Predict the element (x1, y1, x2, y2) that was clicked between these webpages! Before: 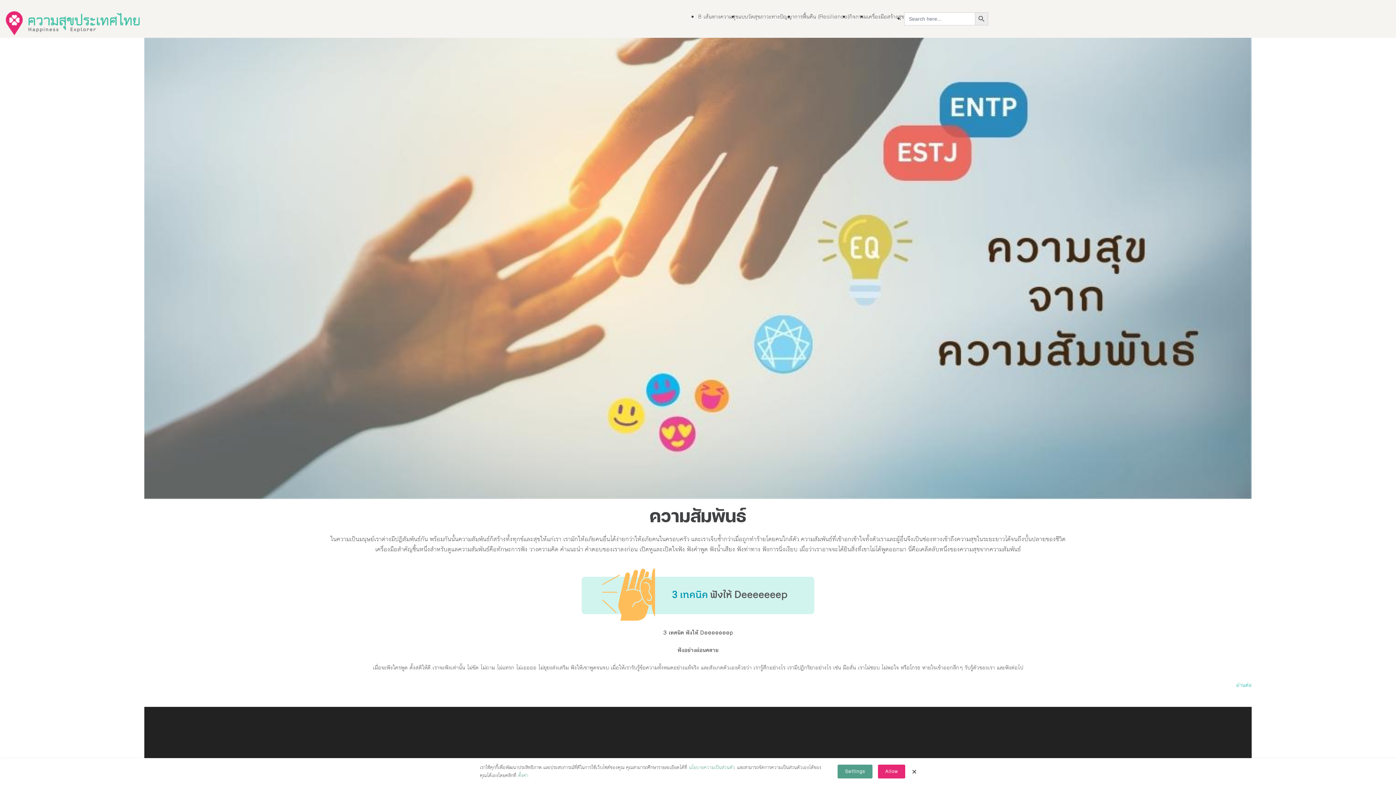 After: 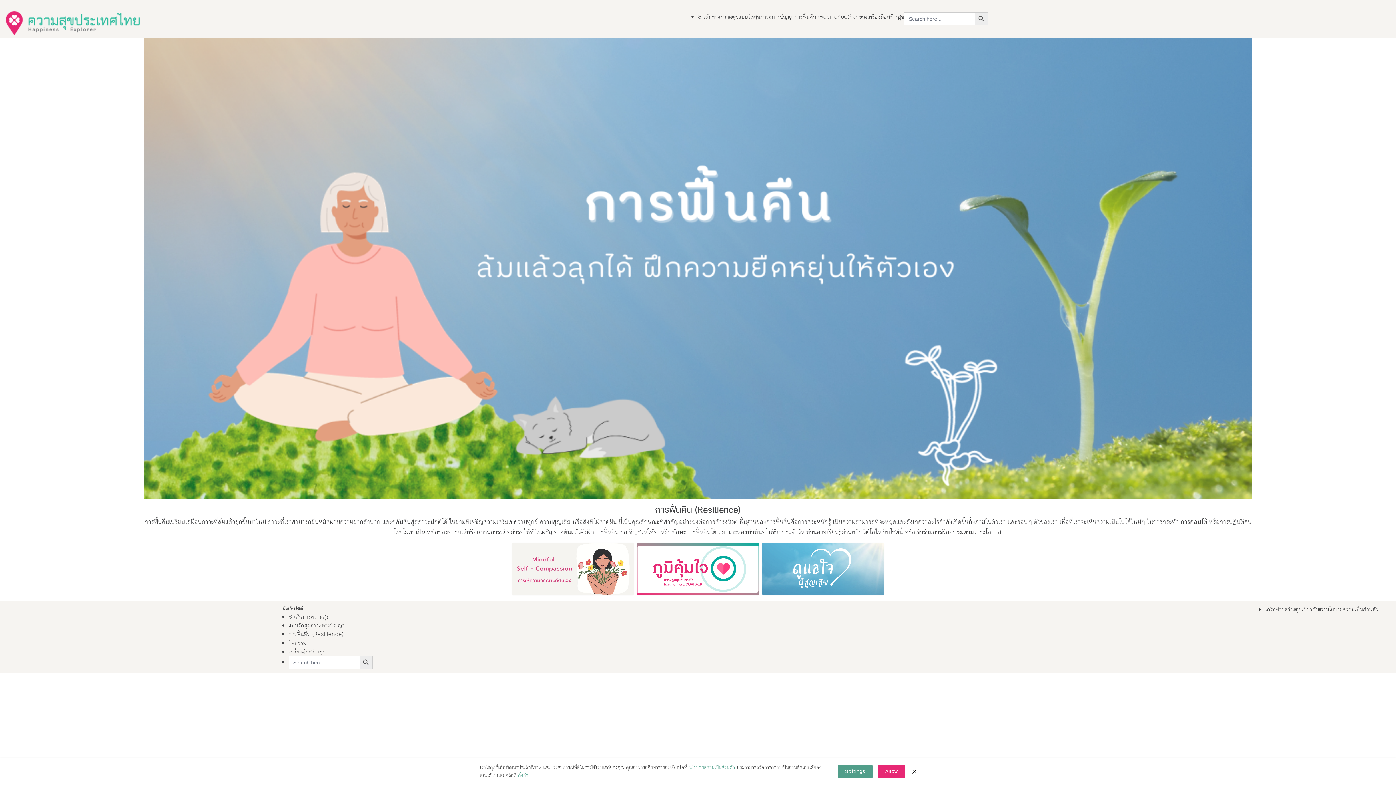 Action: bbox: (794, 12, 849, 20) label: การฟื้นคืน (Resilience)